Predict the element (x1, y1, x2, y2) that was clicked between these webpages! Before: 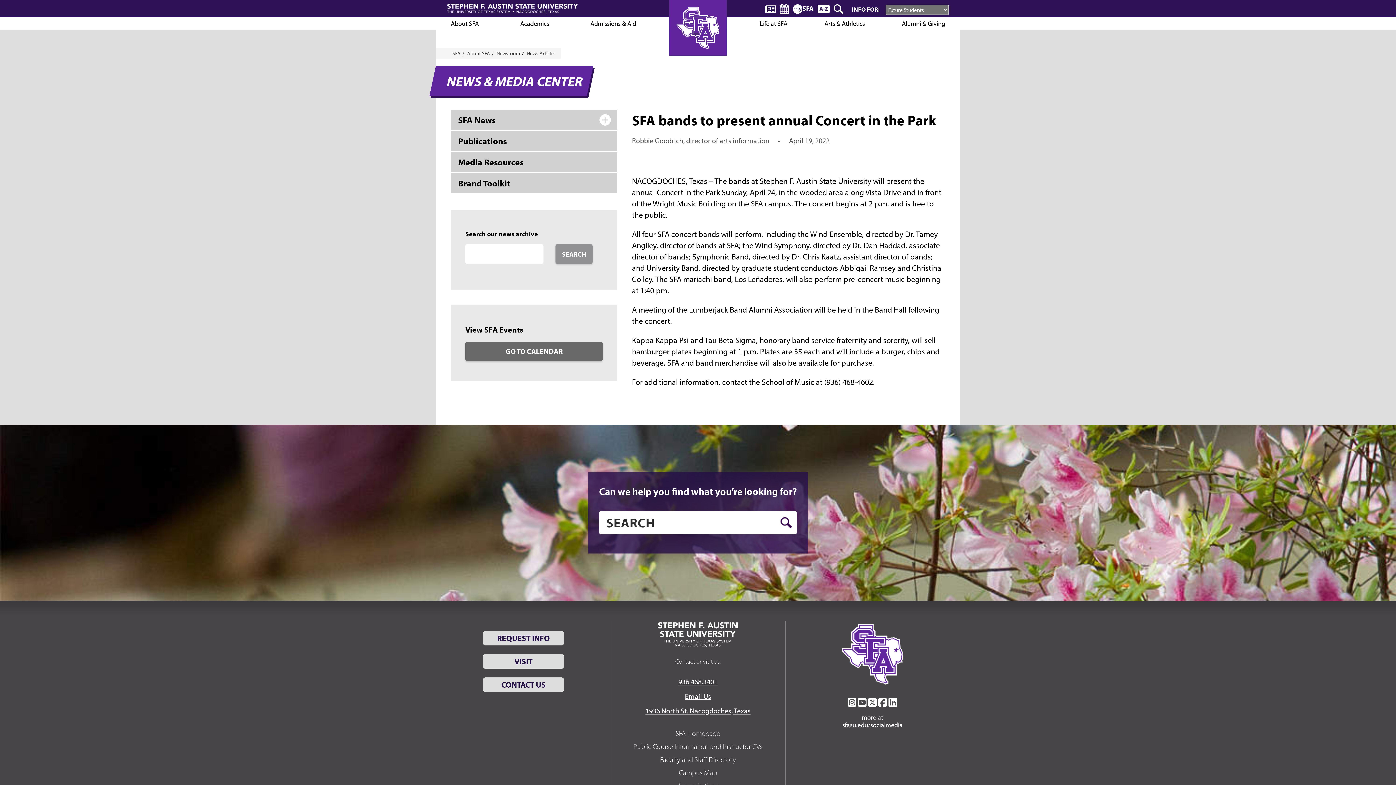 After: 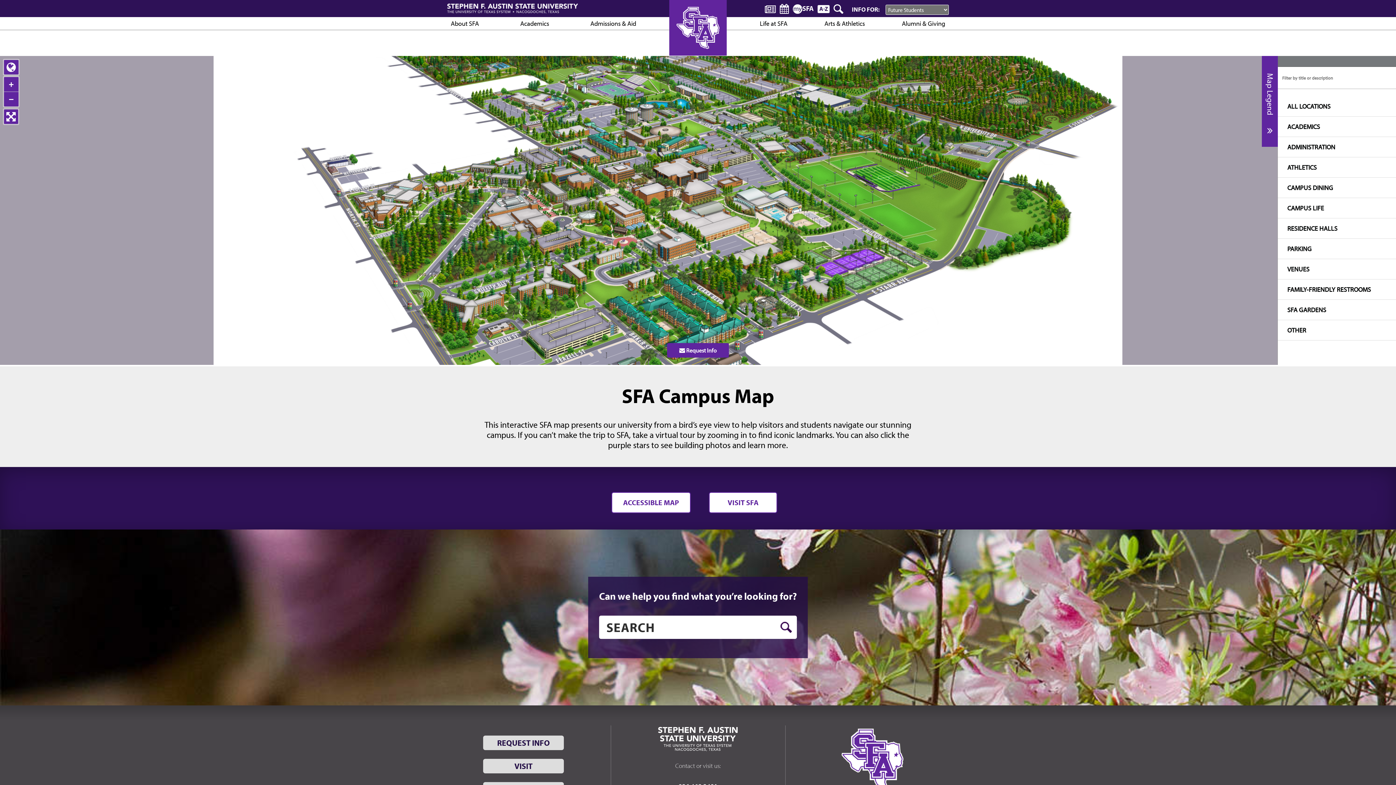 Action: label: Campus Map bbox: (679, 768, 717, 777)